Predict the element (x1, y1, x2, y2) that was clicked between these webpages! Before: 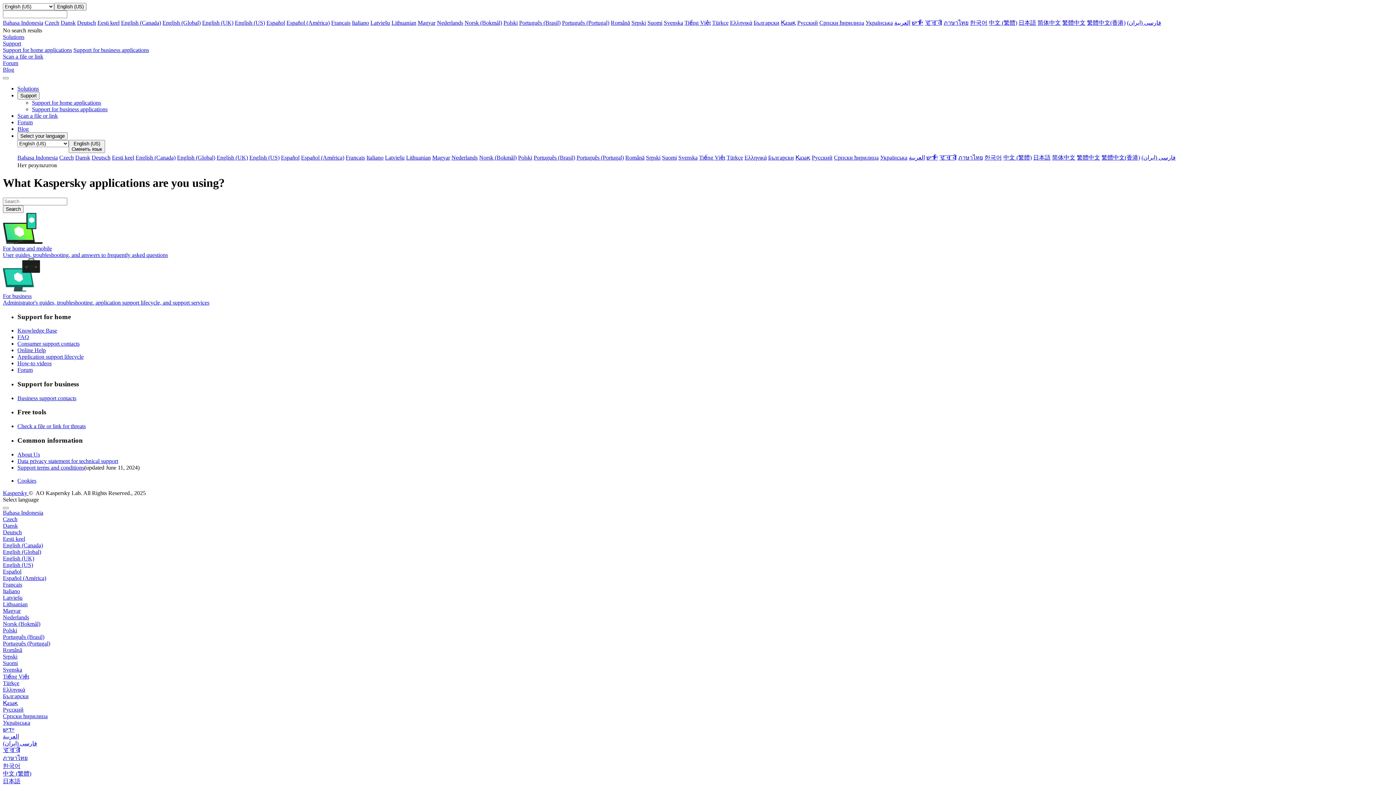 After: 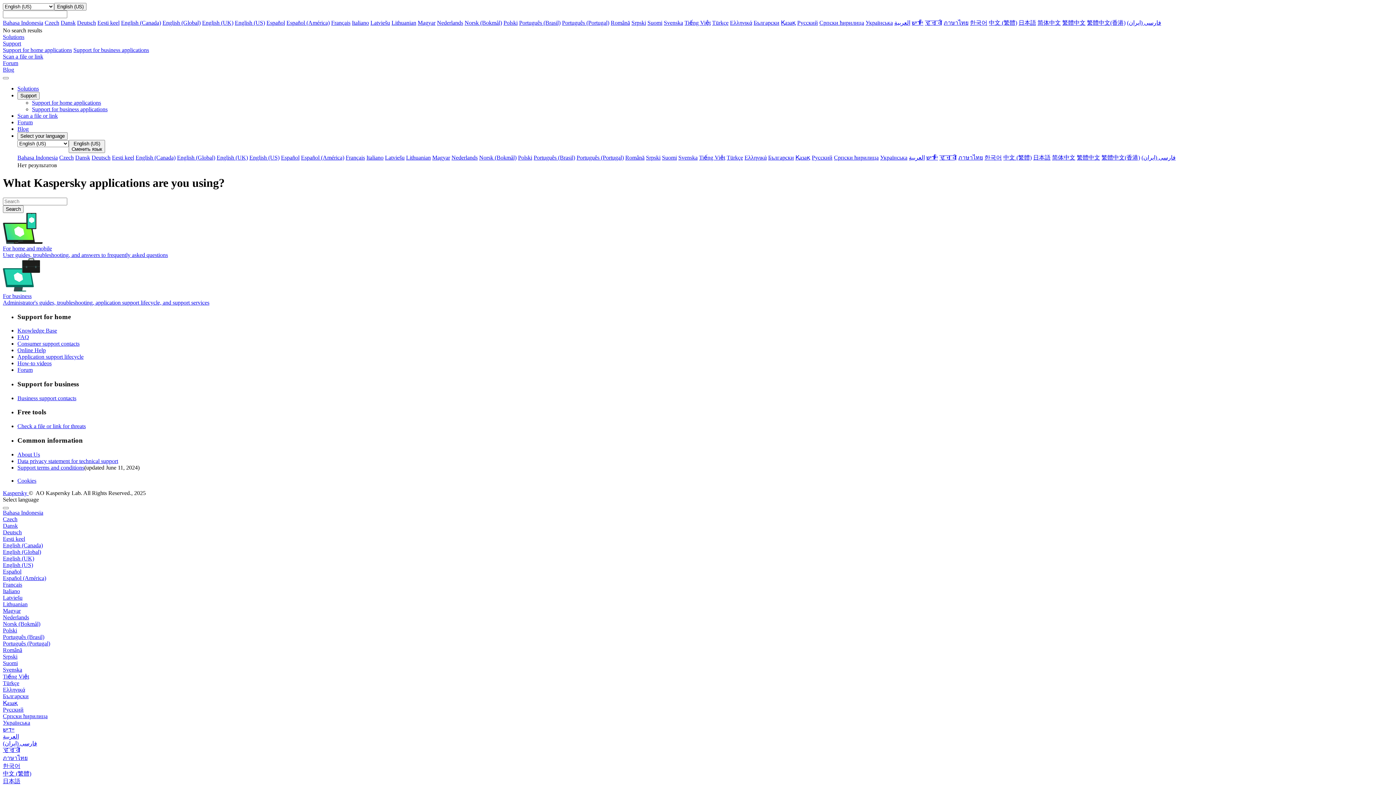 Action: label: Nederlands bbox: (2, 614, 29, 620)